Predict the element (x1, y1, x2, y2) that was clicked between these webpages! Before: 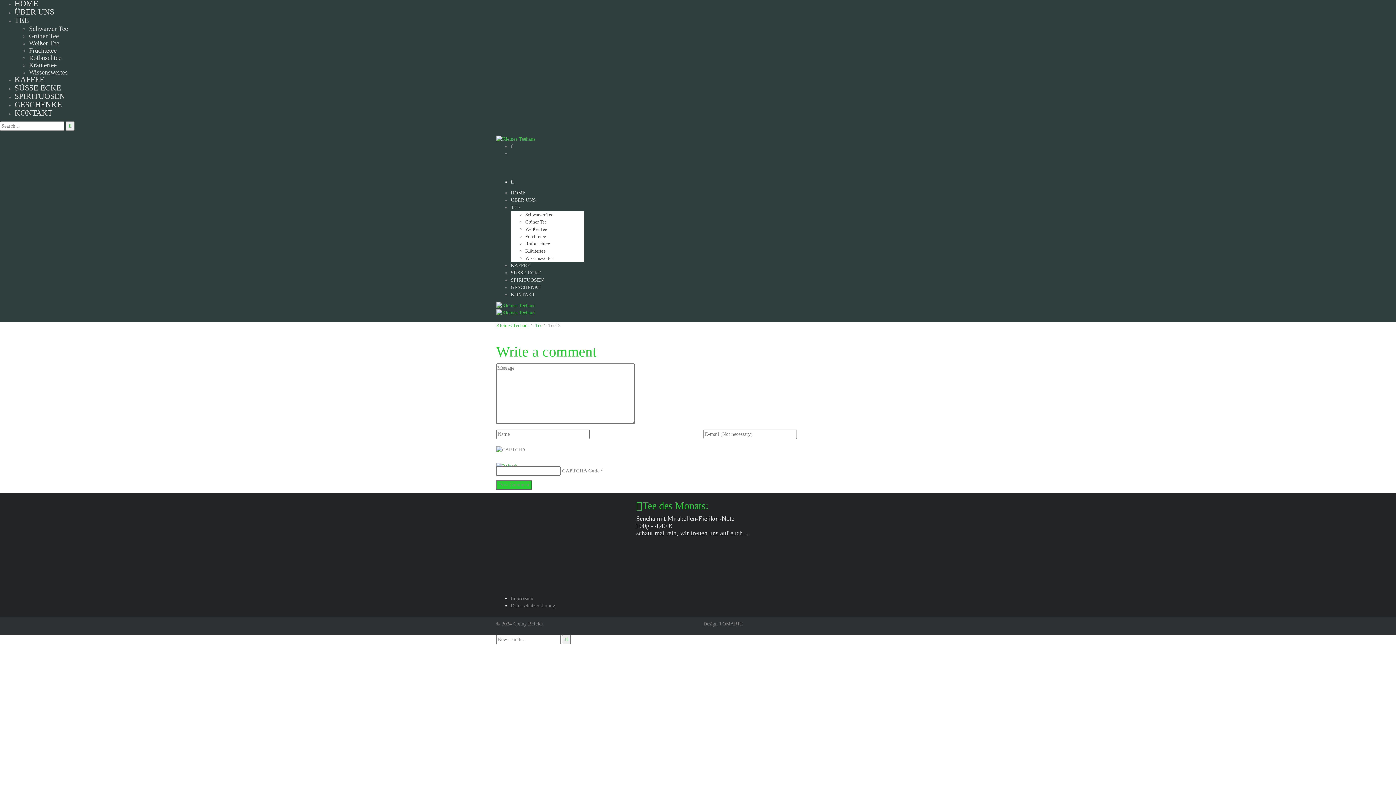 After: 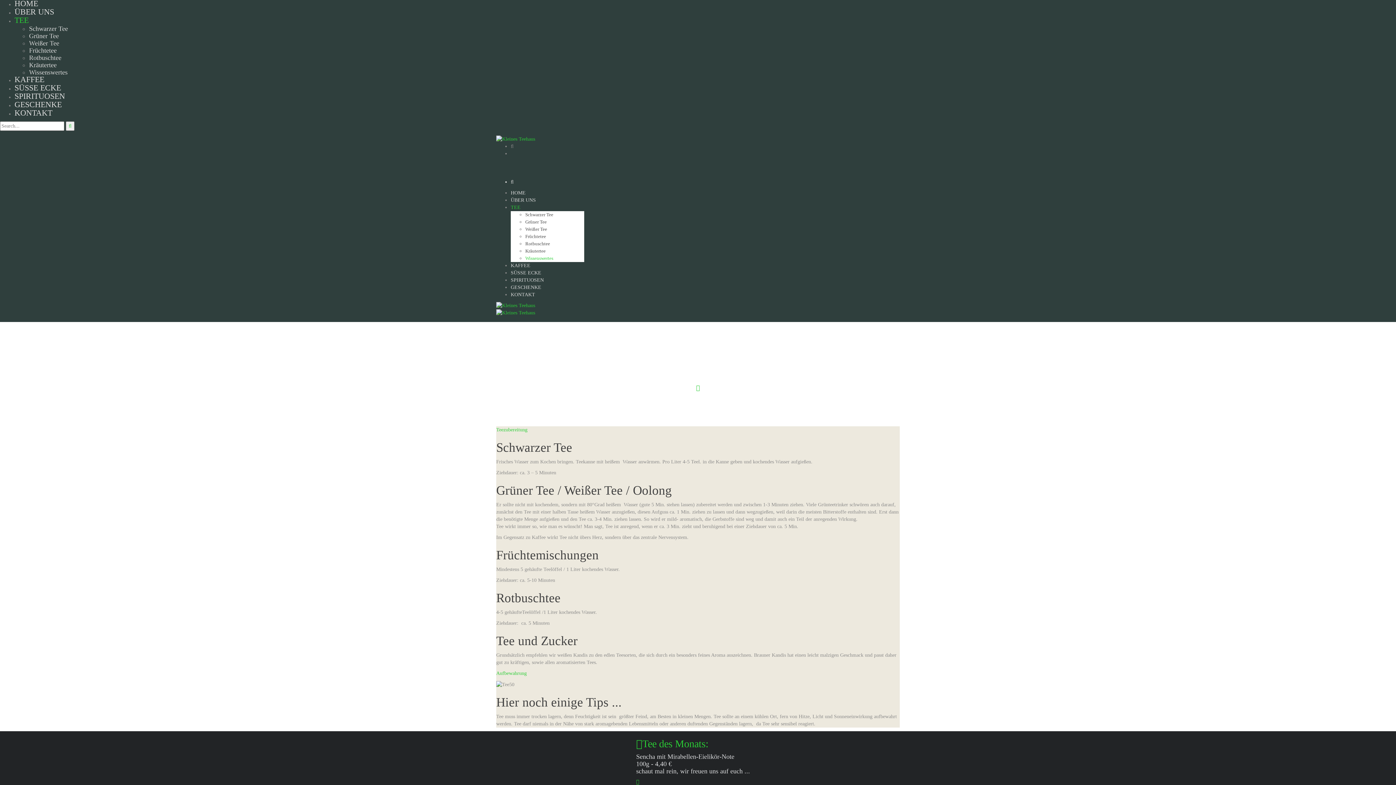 Action: label: Wissenswertes bbox: (29, 68, 67, 76)